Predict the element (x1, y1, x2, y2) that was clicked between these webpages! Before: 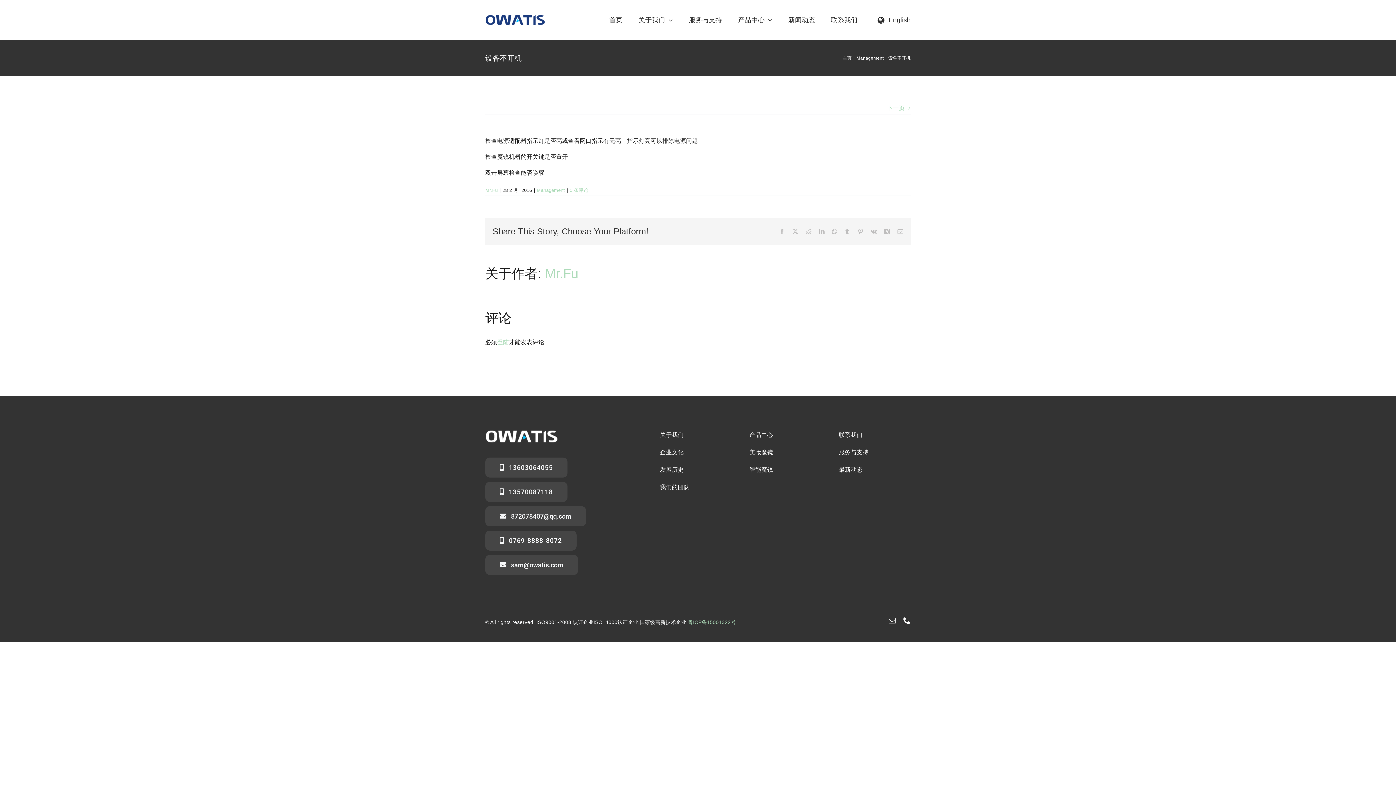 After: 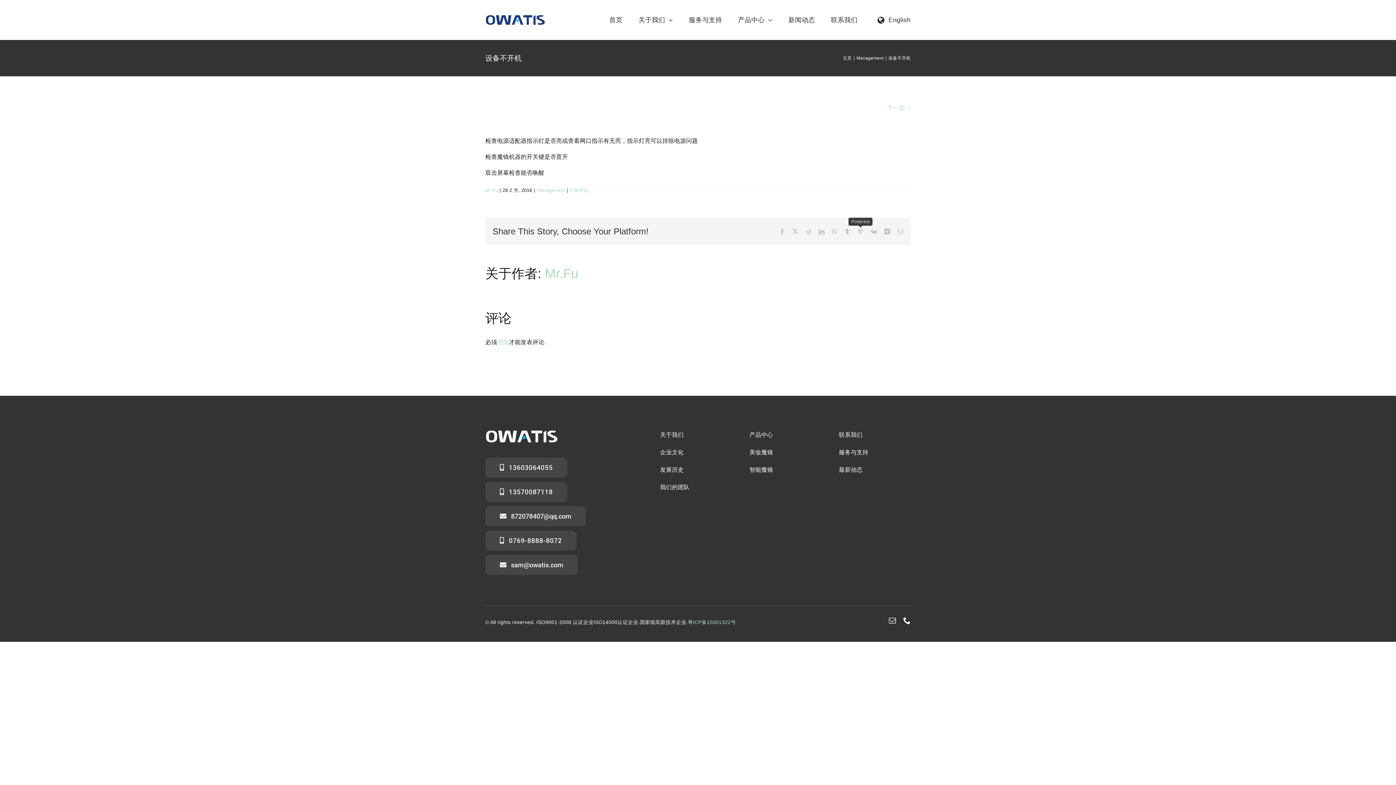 Action: bbox: (857, 228, 863, 234) label: Pinterest